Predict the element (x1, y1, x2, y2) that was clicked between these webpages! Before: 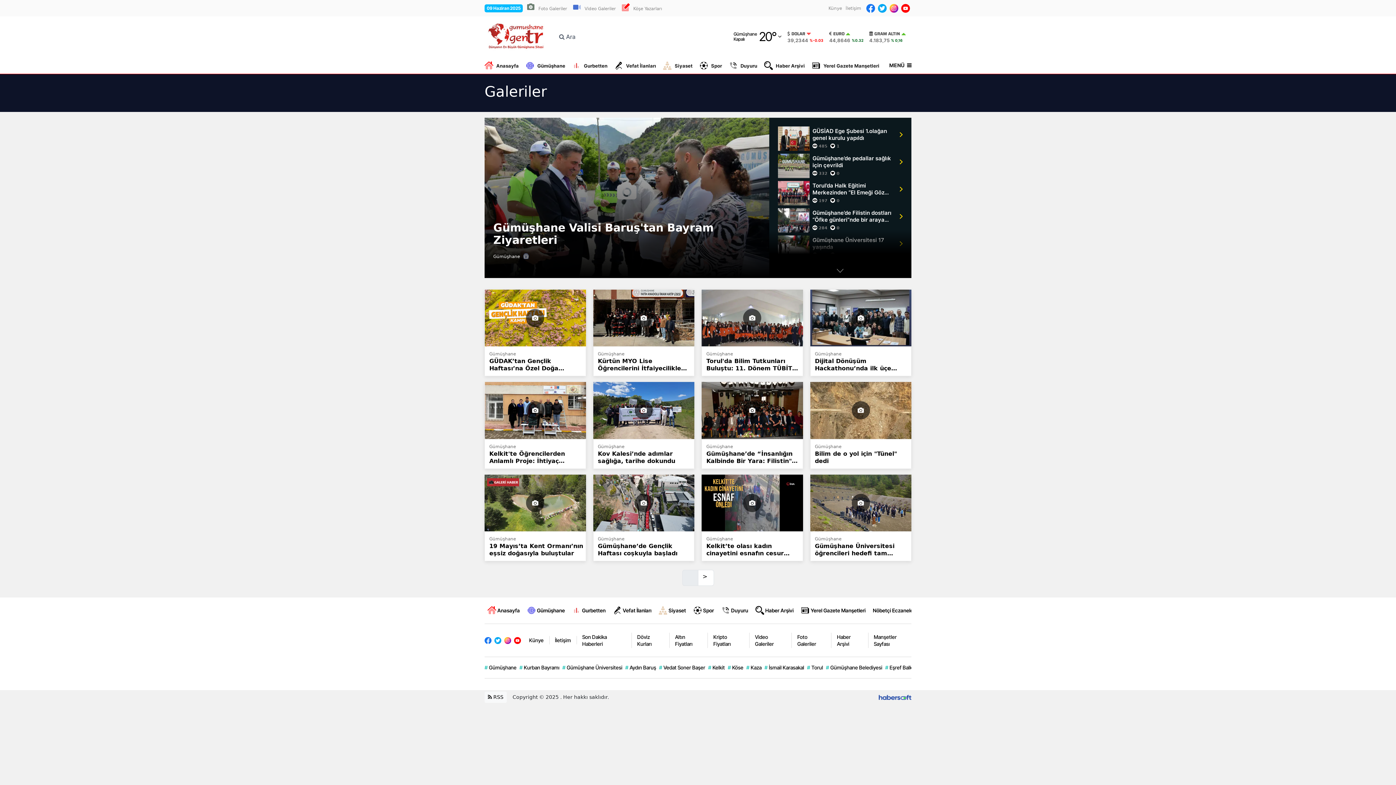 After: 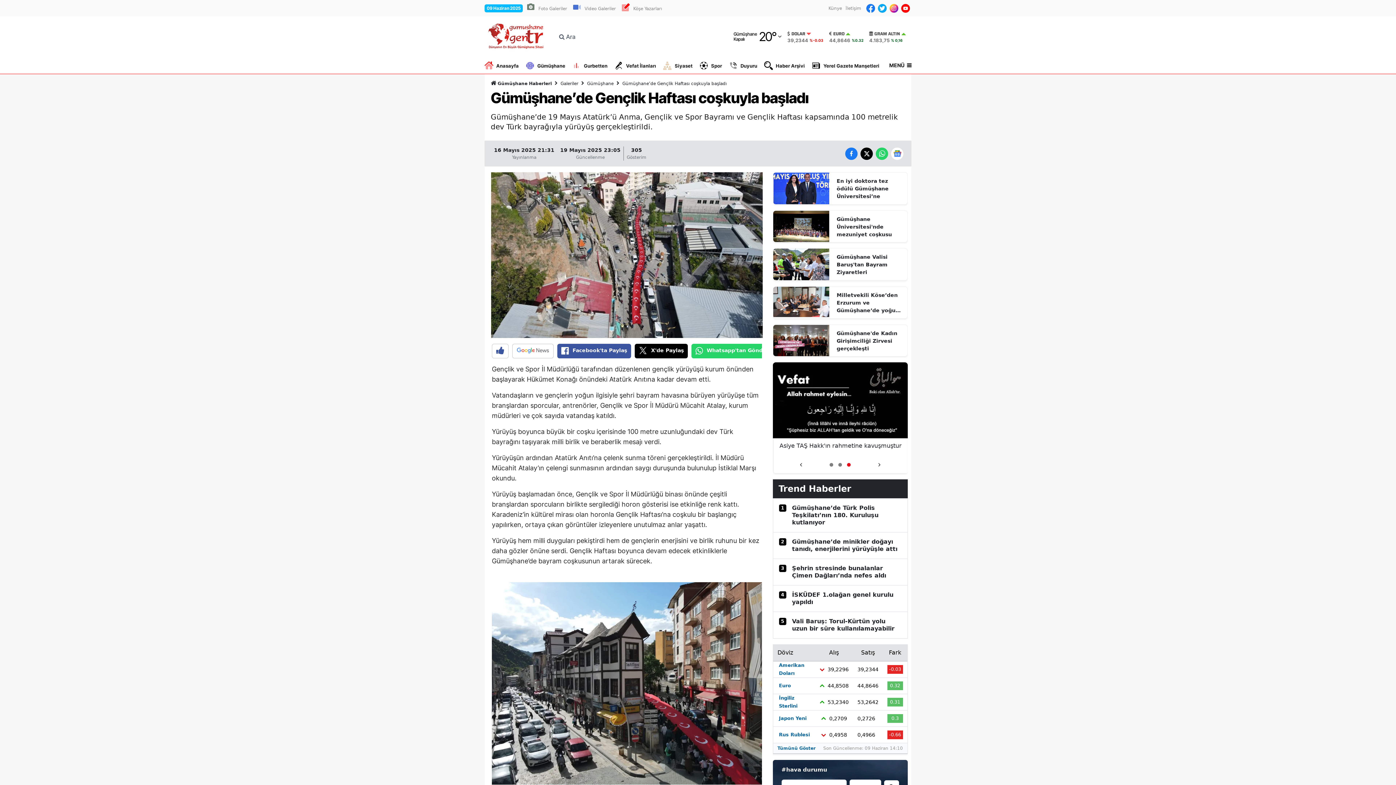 Action: bbox: (593, 474, 694, 561) label: Gümüşhane
Gümüşhane’de Gençlik Haftası coşkuyla başladı